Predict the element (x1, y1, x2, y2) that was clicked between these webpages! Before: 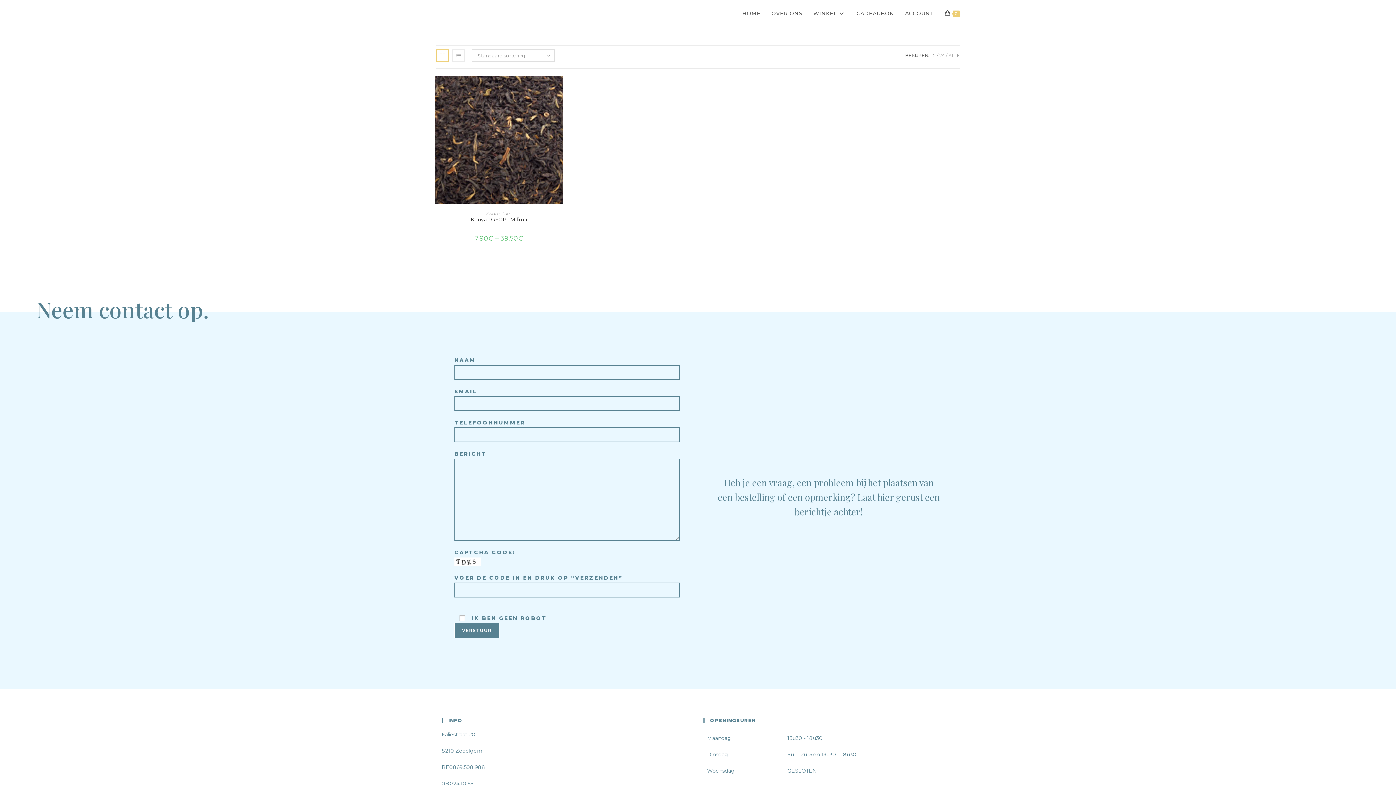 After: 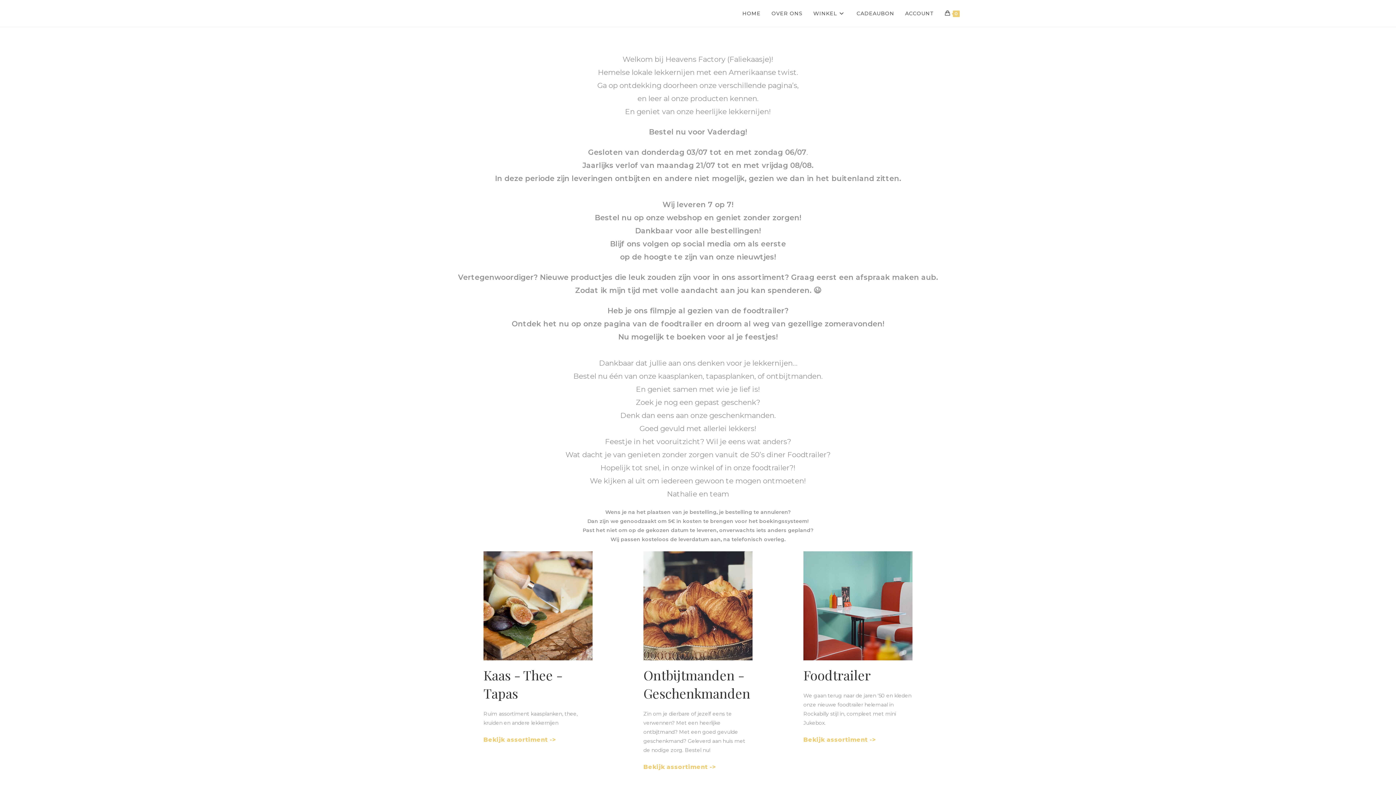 Action: bbox: (737, 0, 766, 26) label: HOME